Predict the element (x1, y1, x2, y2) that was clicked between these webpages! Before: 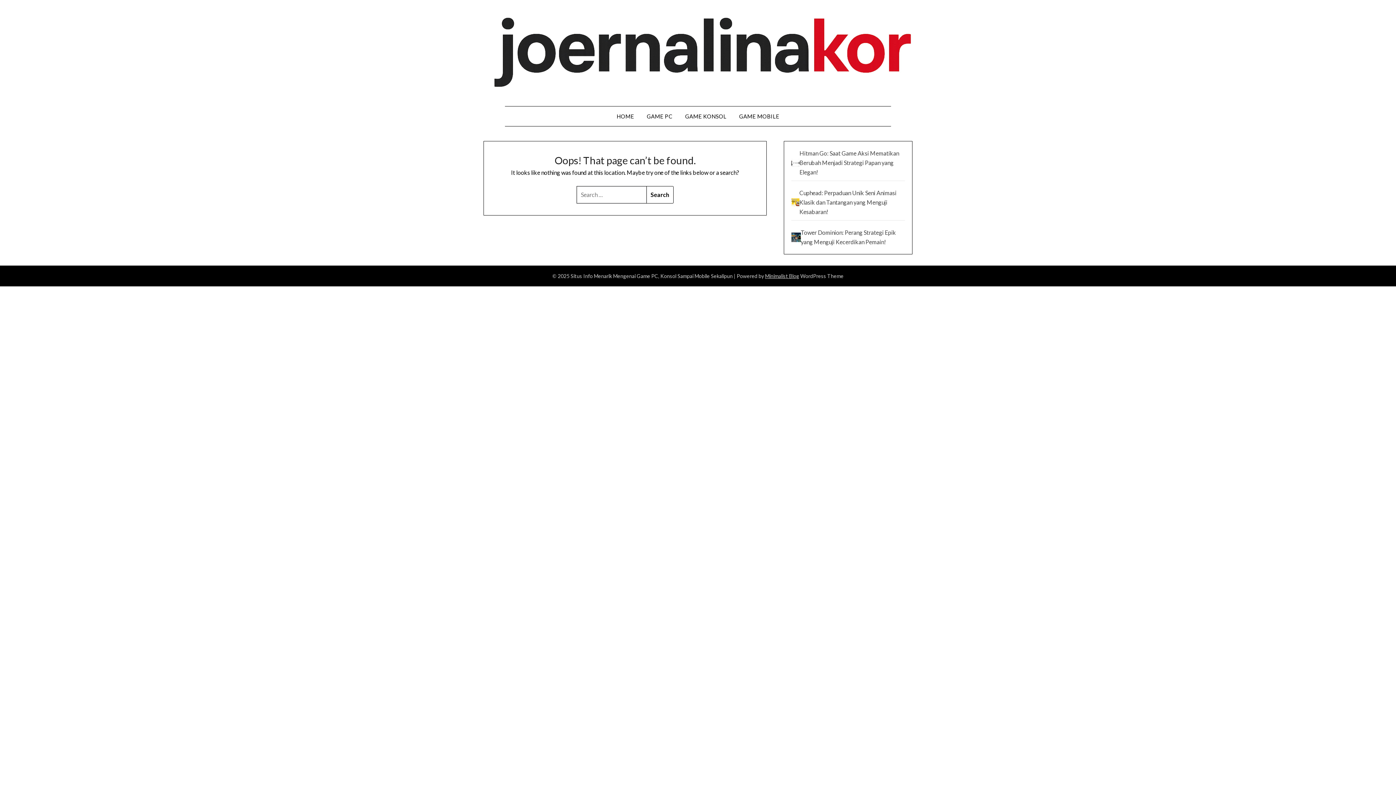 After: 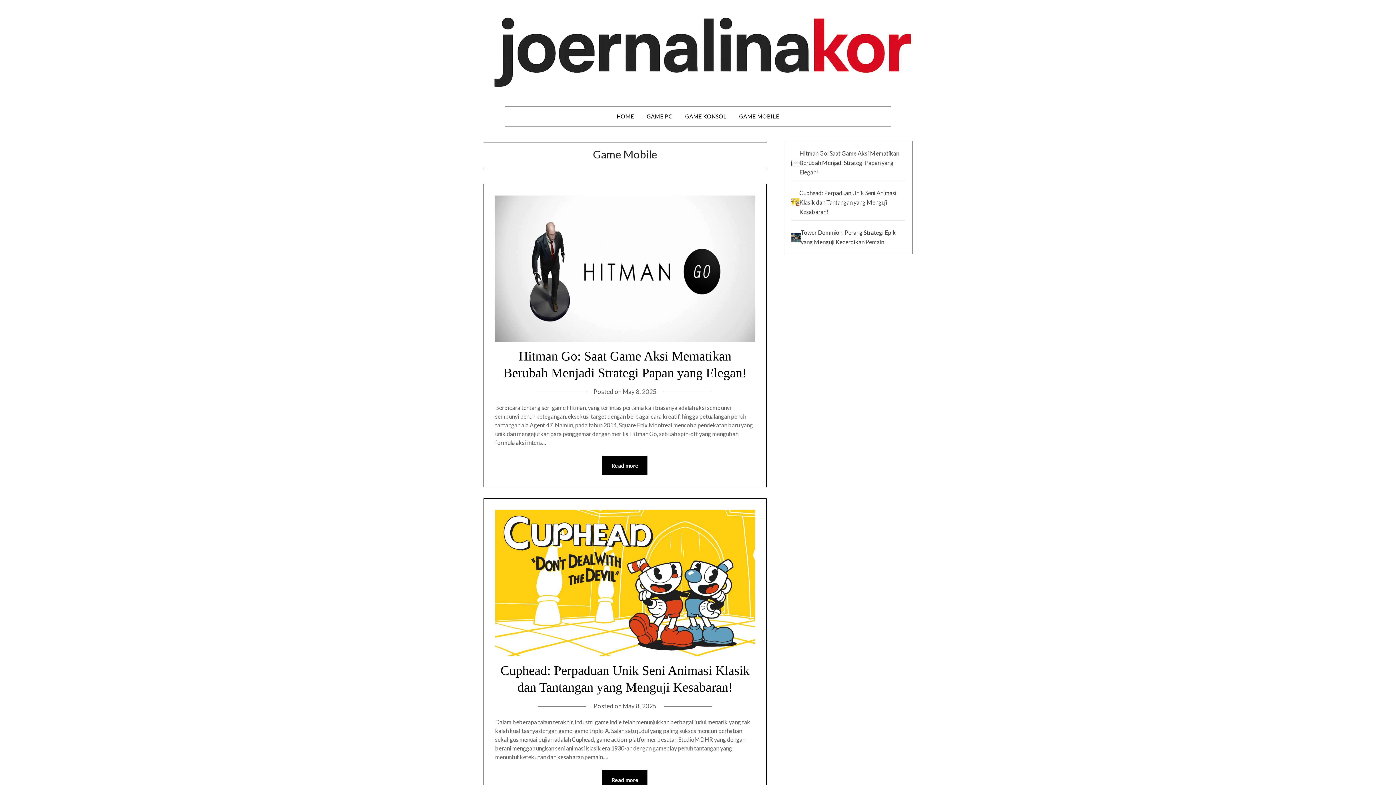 Action: label: GAME MOBILE bbox: (733, 106, 785, 126)